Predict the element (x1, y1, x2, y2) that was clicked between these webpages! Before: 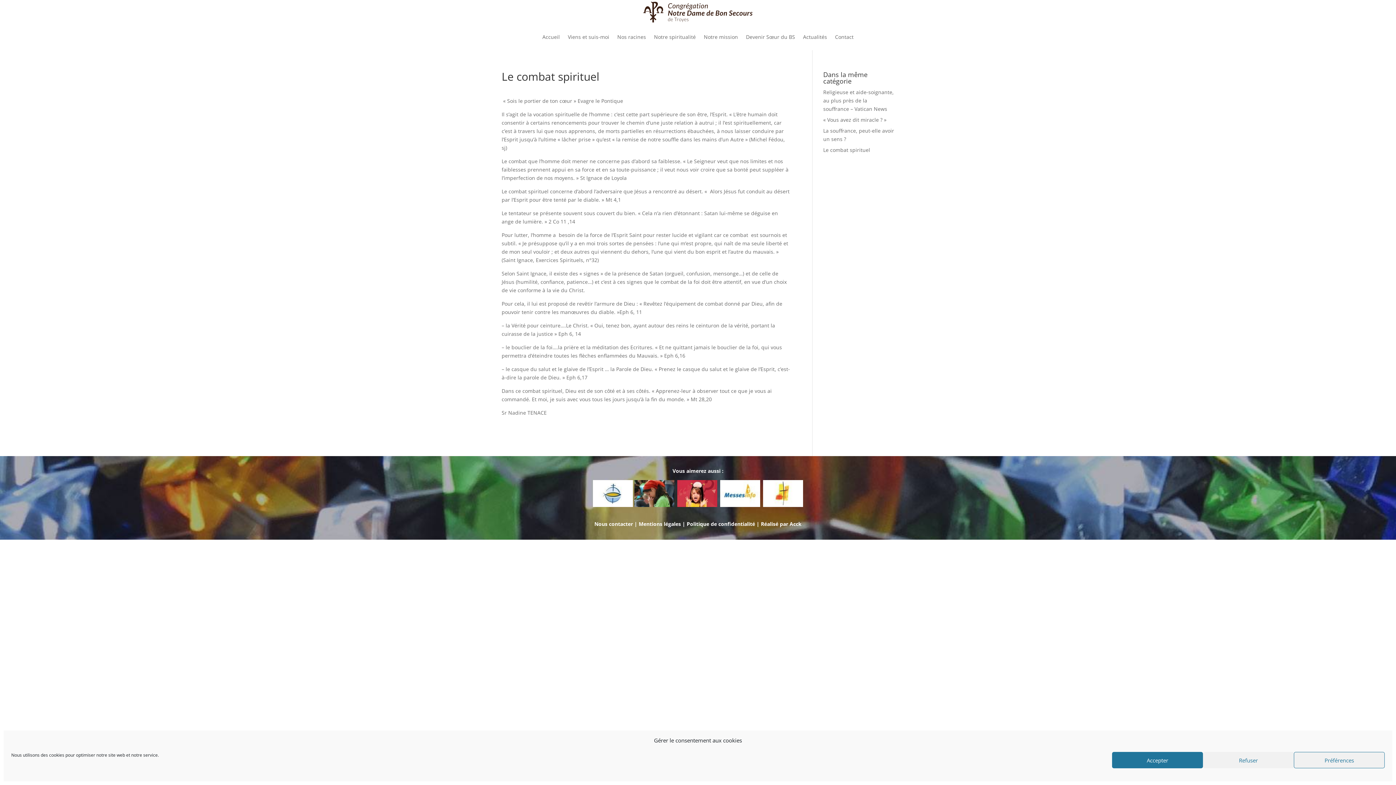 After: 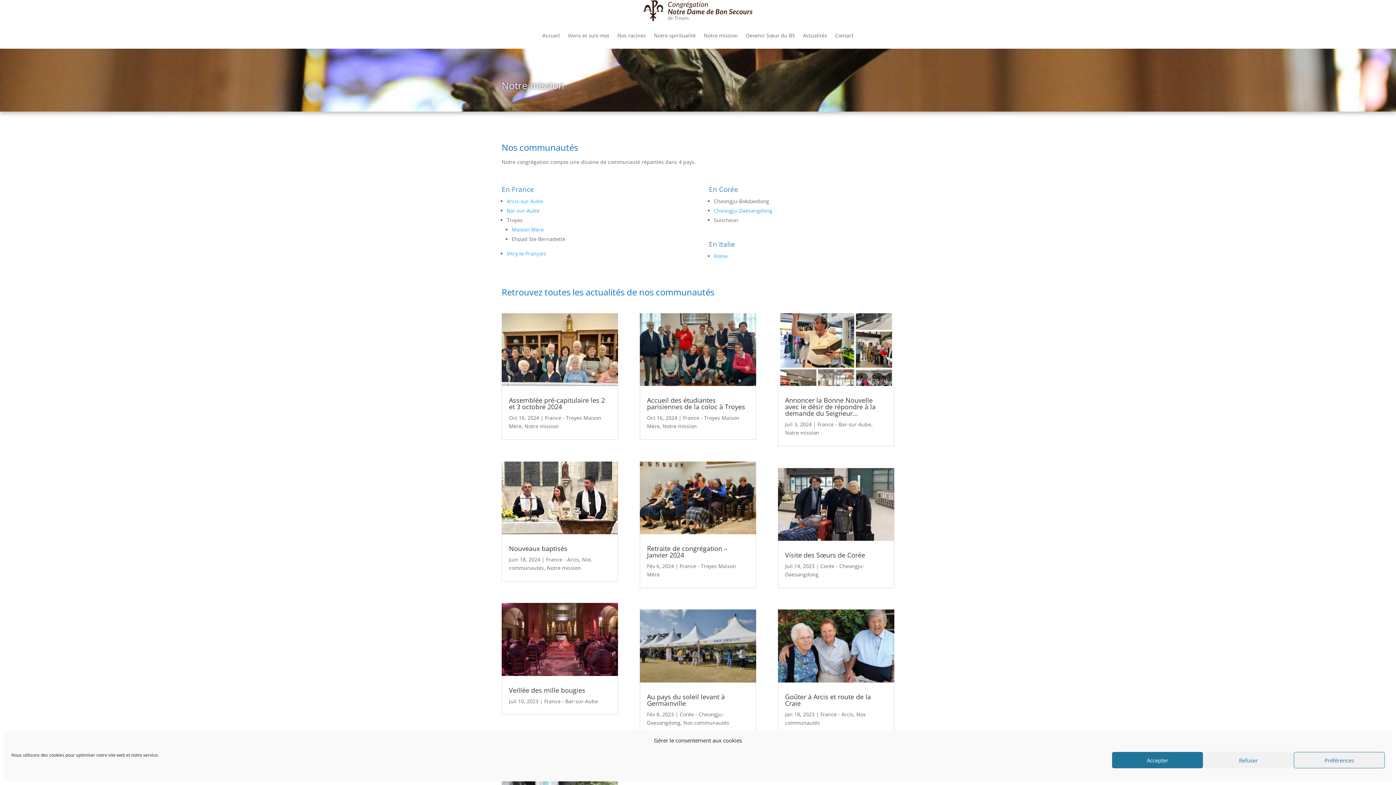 Action: bbox: (704, 34, 738, 50) label: Notre mission